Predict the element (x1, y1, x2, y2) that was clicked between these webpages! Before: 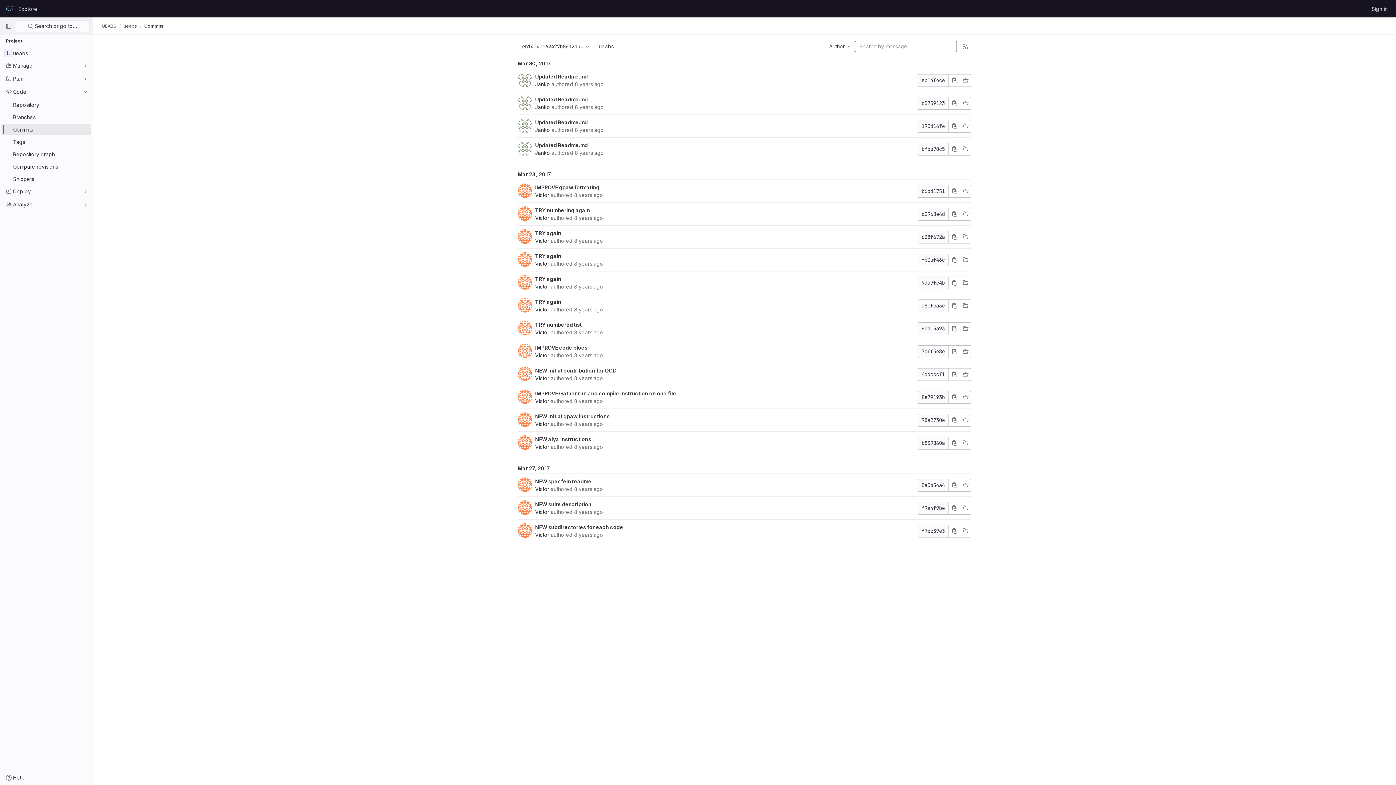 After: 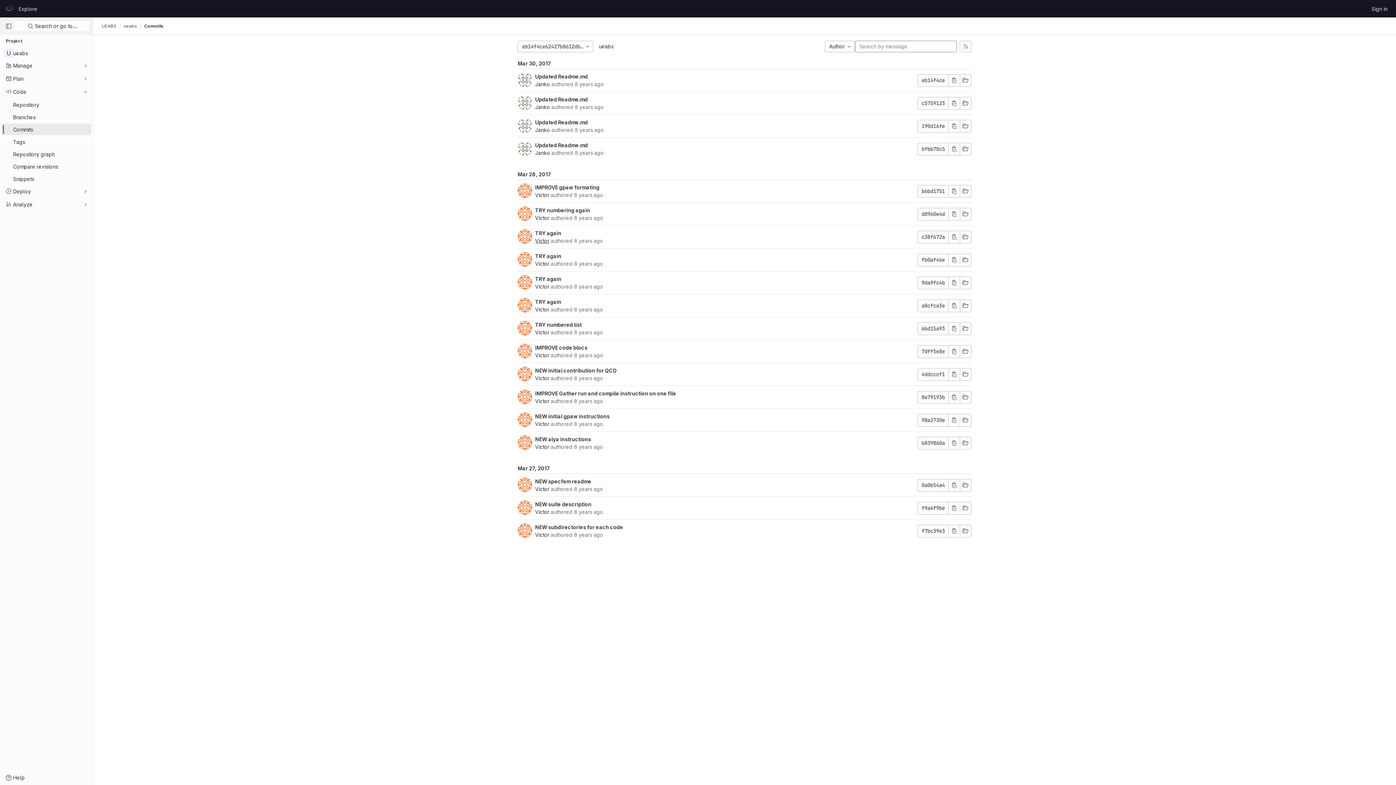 Action: label: Victor bbox: (535, 237, 549, 244)